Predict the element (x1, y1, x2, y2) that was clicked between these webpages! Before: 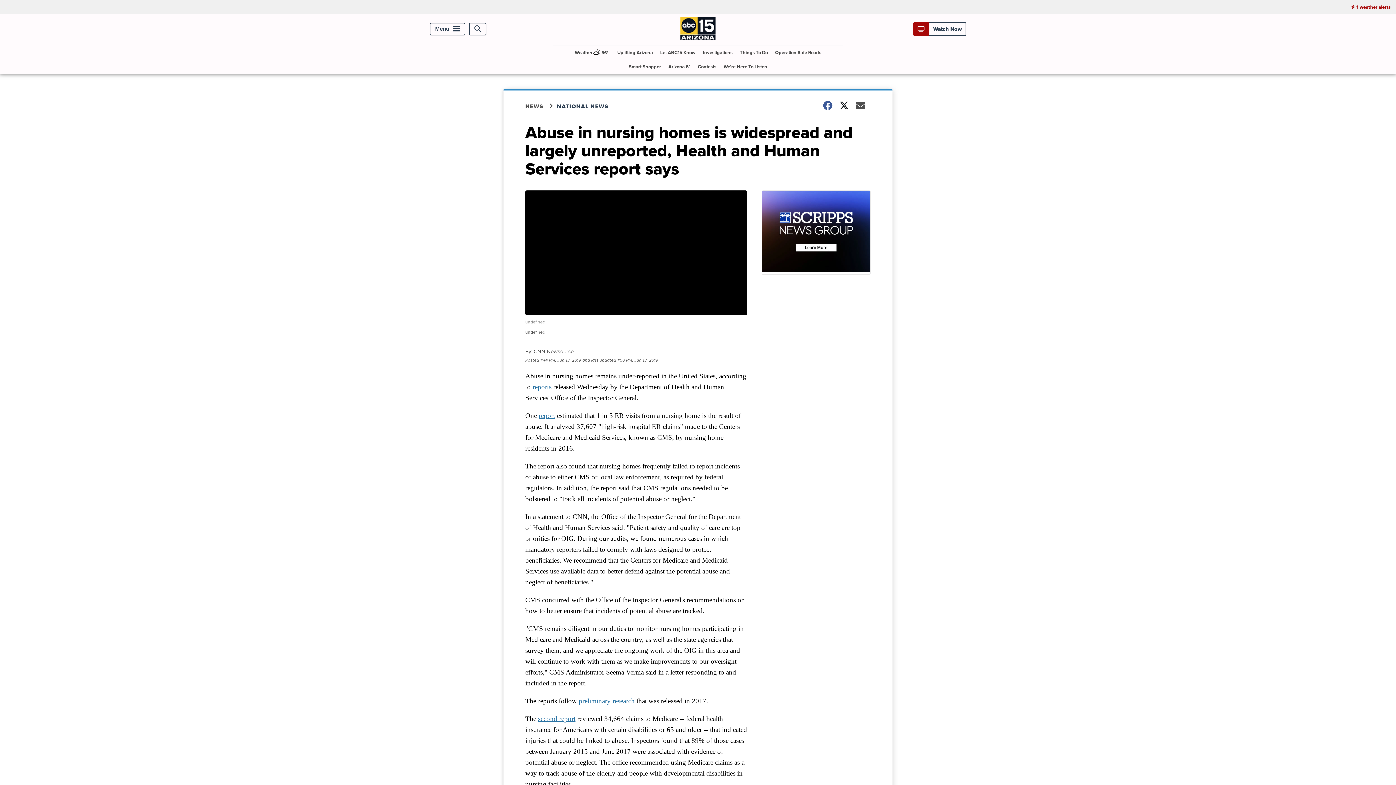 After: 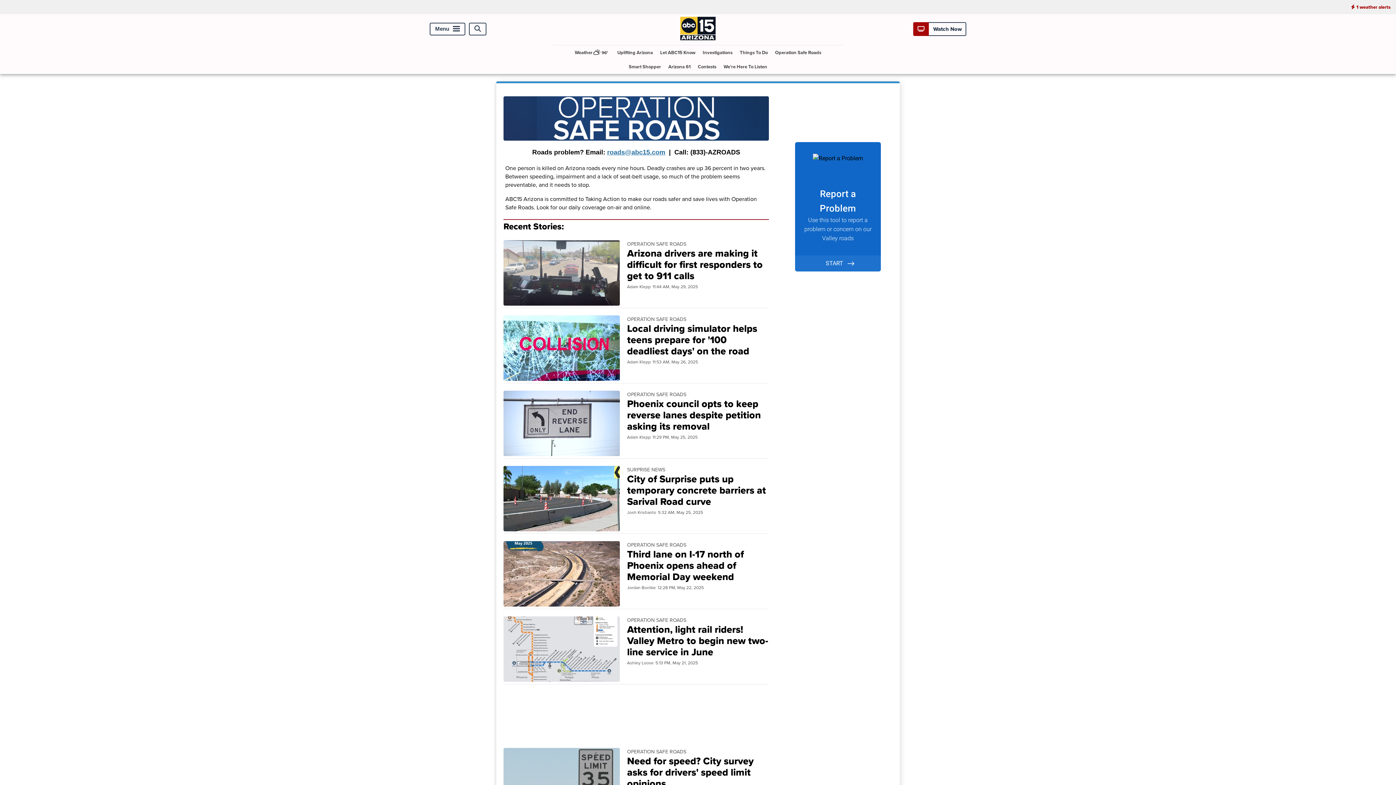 Action: bbox: (772, 45, 824, 59) label: Operation Safe Roads